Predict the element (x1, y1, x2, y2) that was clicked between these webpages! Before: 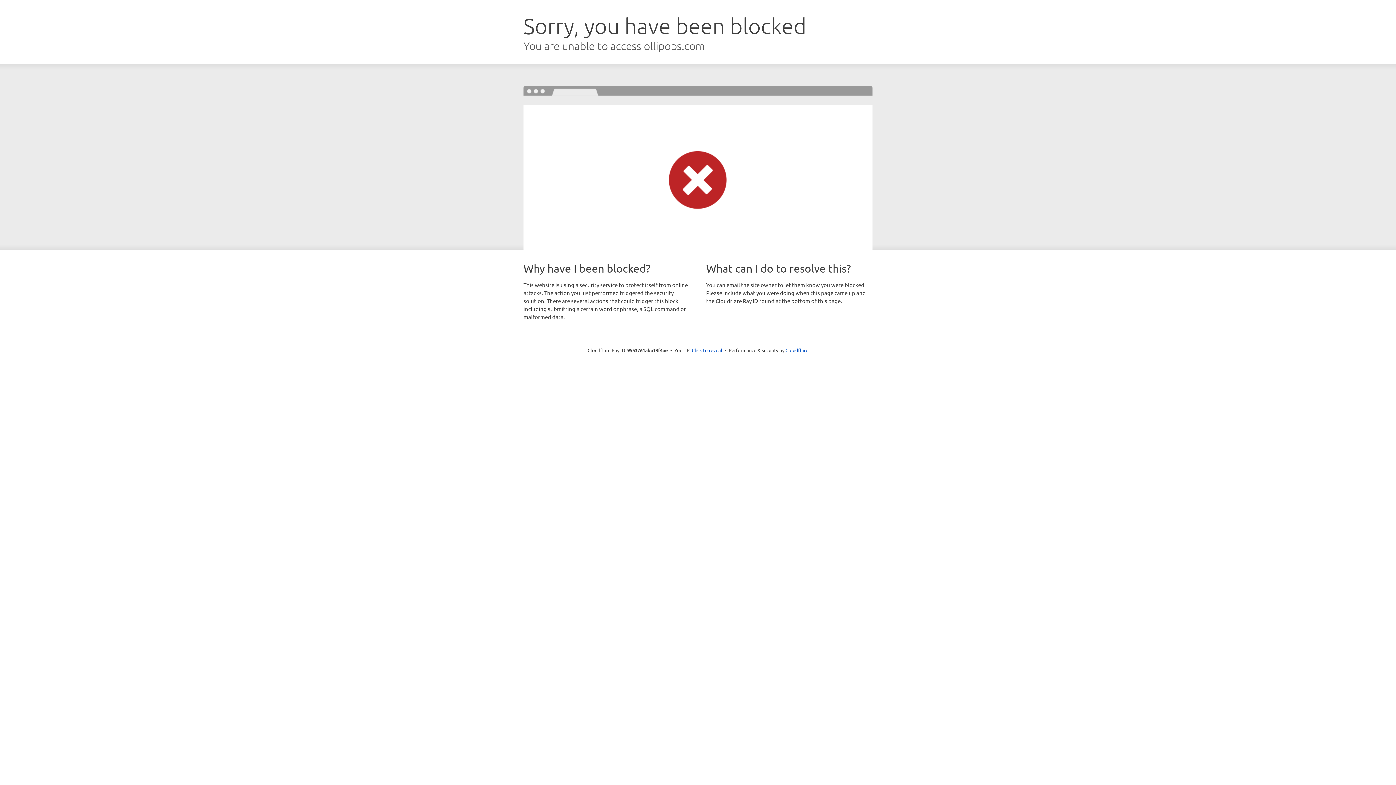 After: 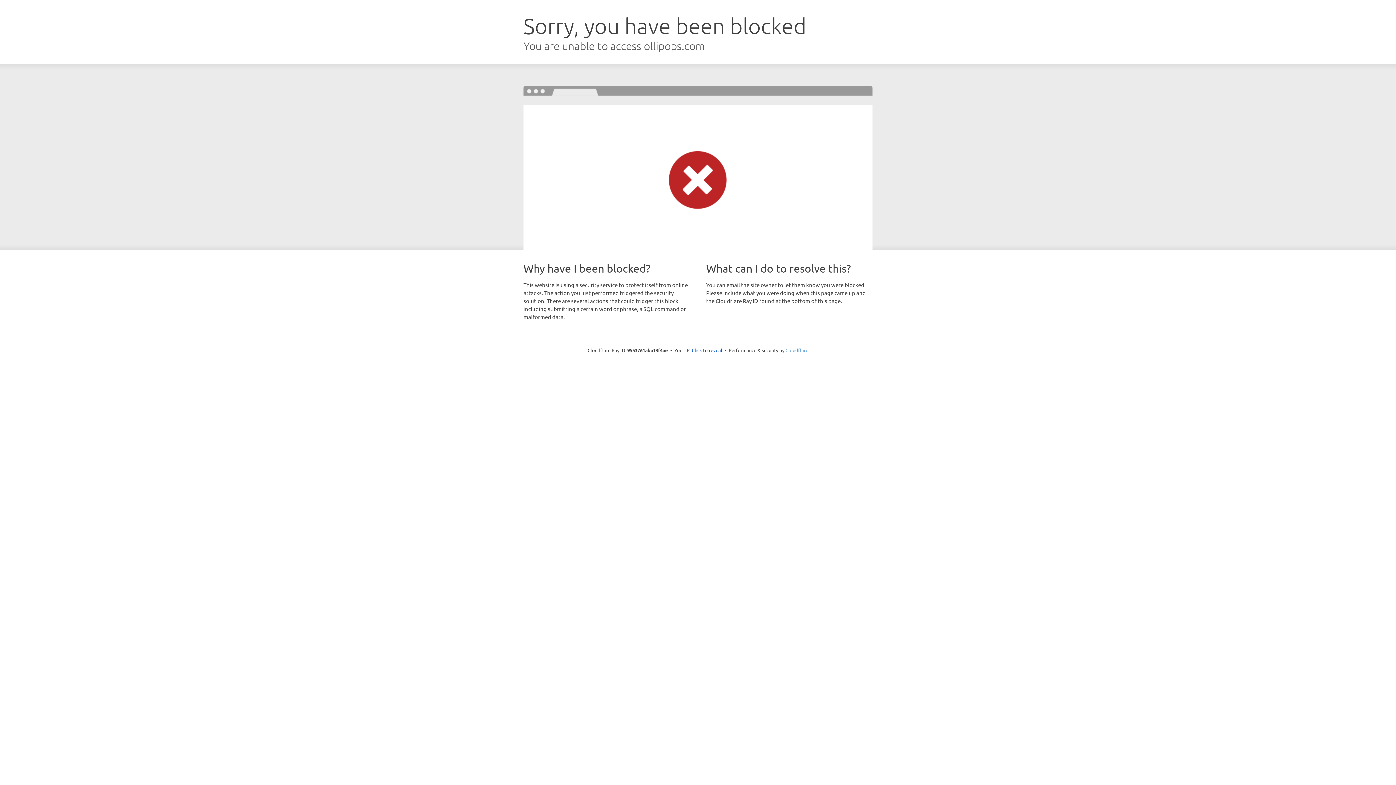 Action: bbox: (785, 347, 808, 353) label: Cloudflare